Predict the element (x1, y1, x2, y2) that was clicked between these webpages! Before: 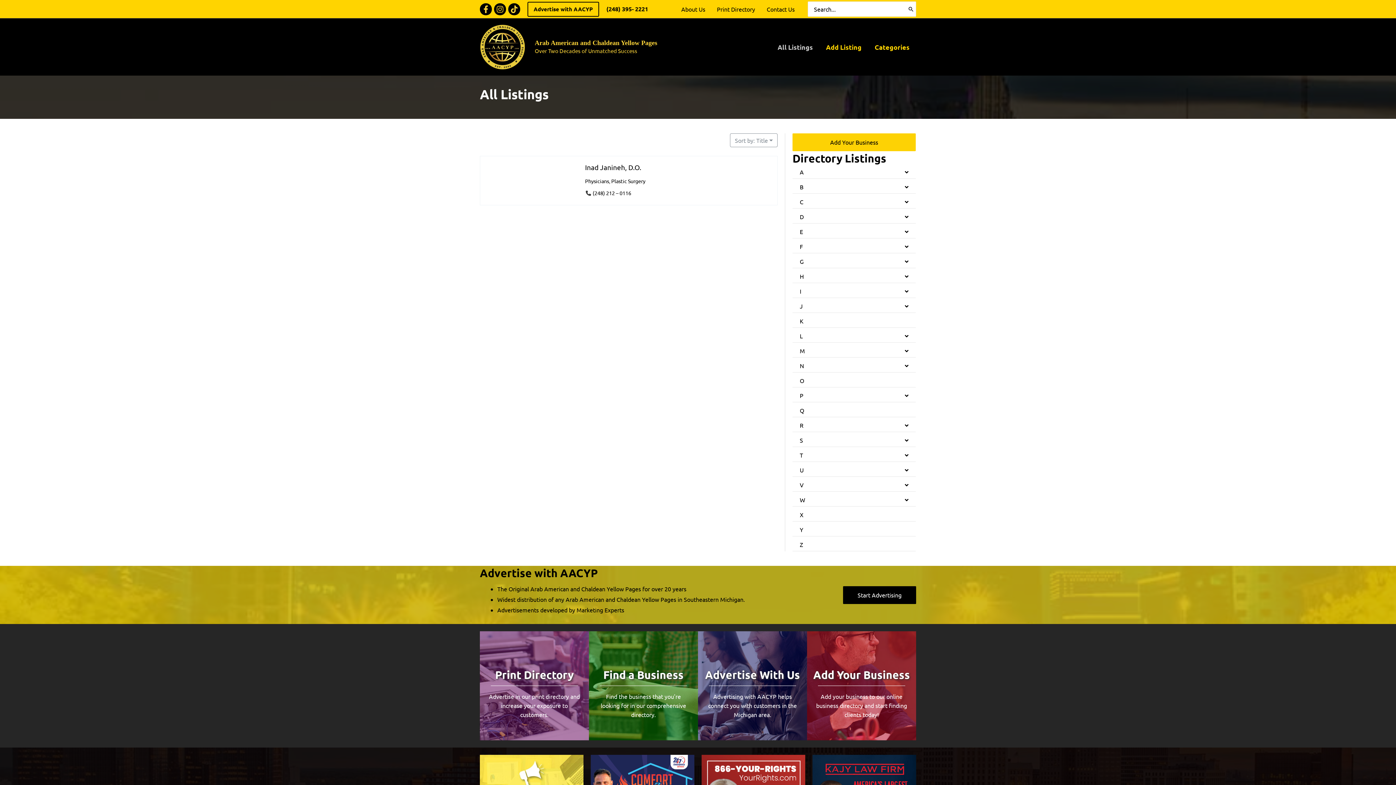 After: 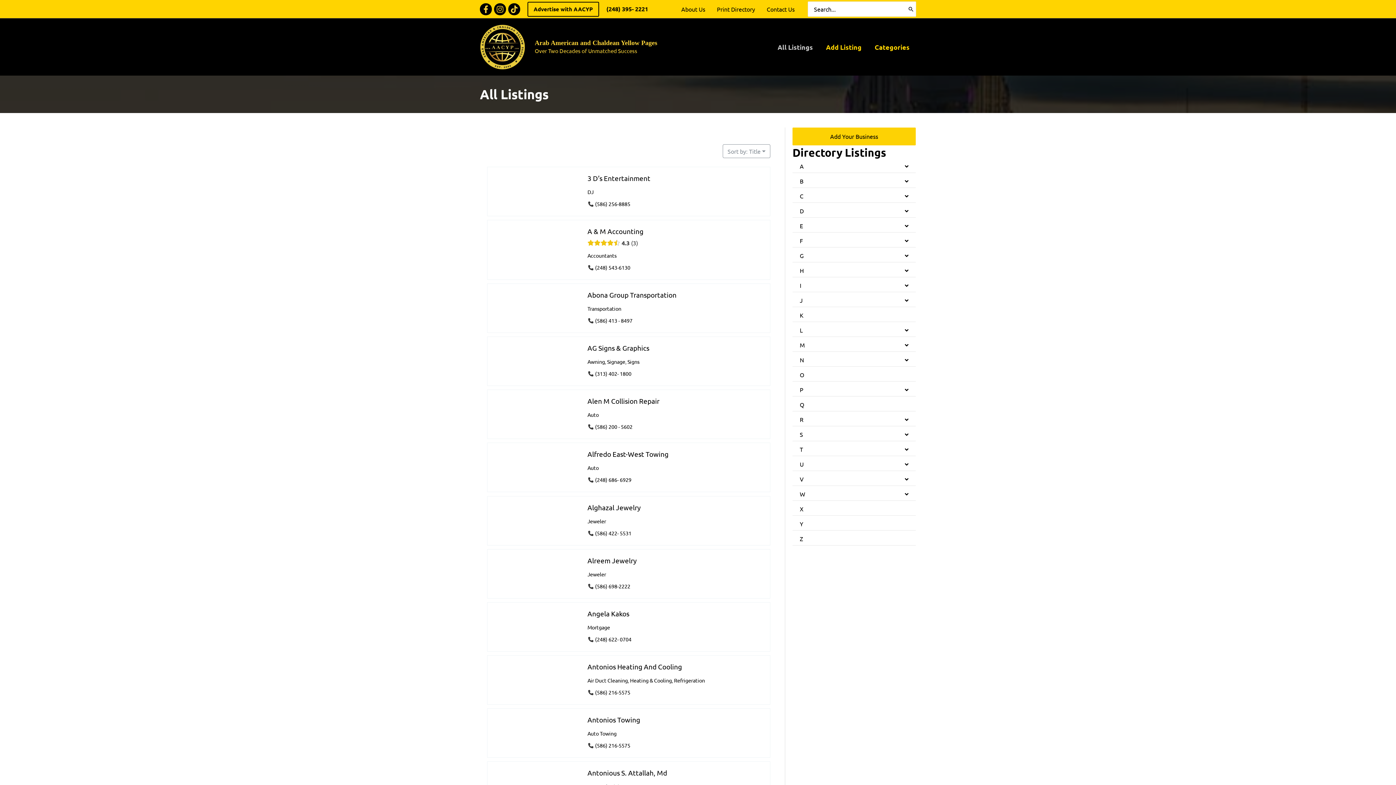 Action: label: All Listings bbox: (771, 34, 819, 59)